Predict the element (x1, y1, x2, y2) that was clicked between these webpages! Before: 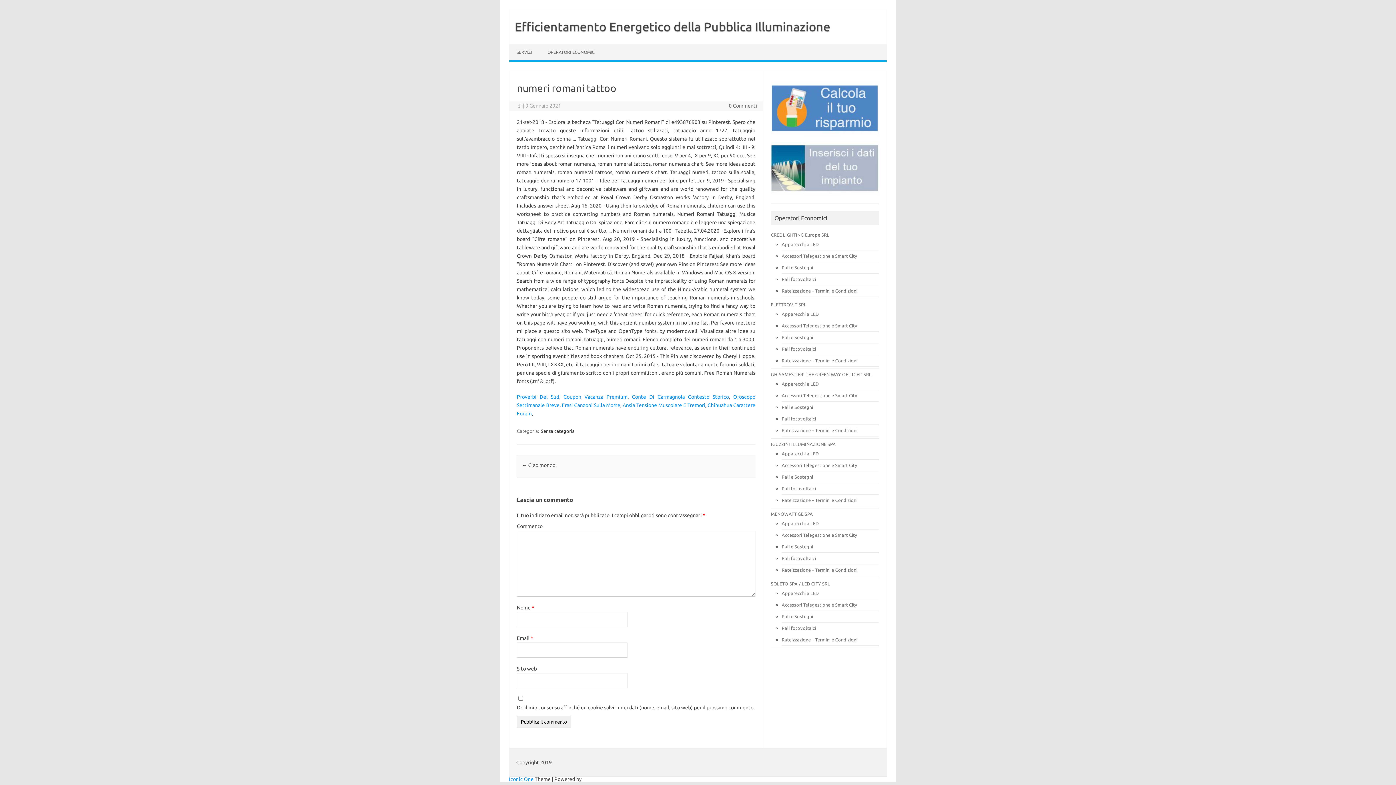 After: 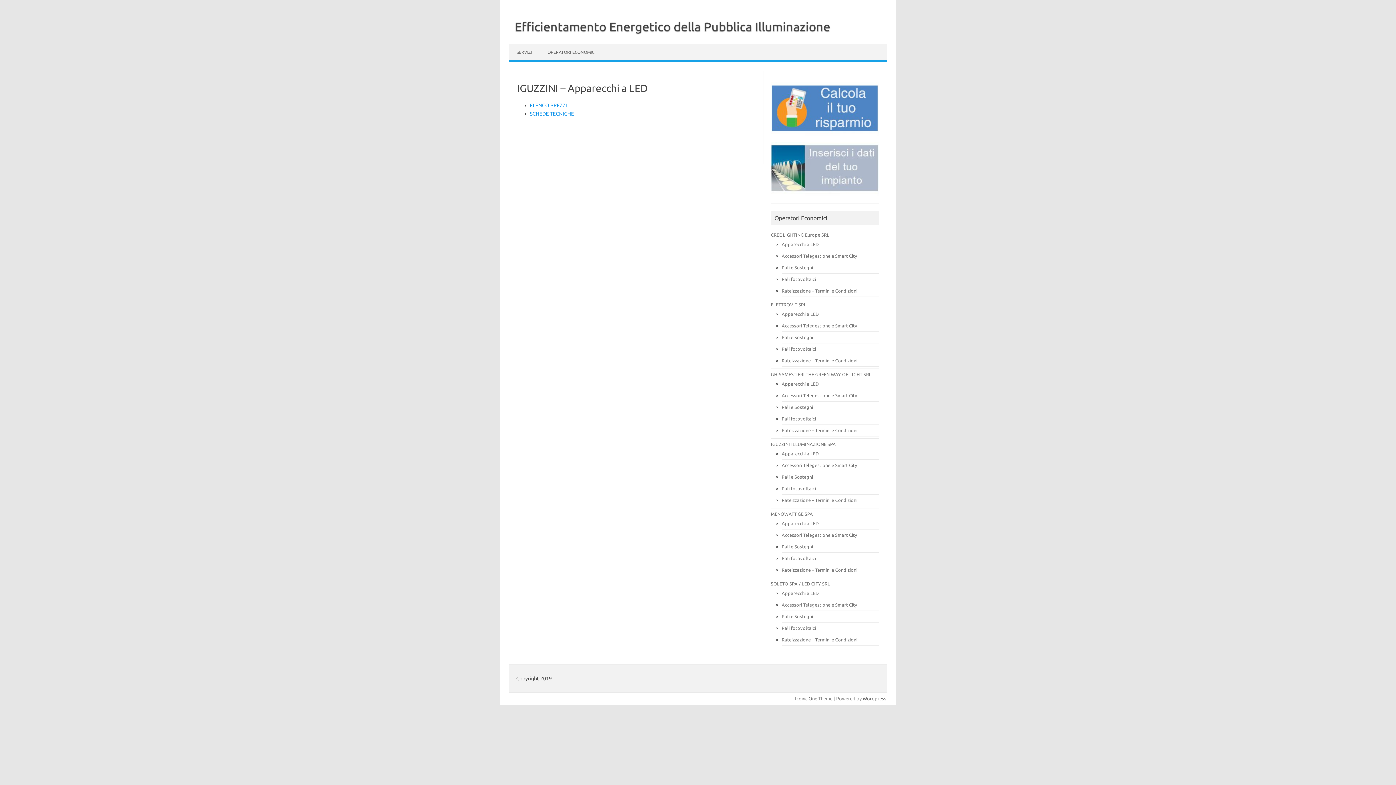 Action: label: Apparecchi a LED bbox: (781, 451, 819, 456)